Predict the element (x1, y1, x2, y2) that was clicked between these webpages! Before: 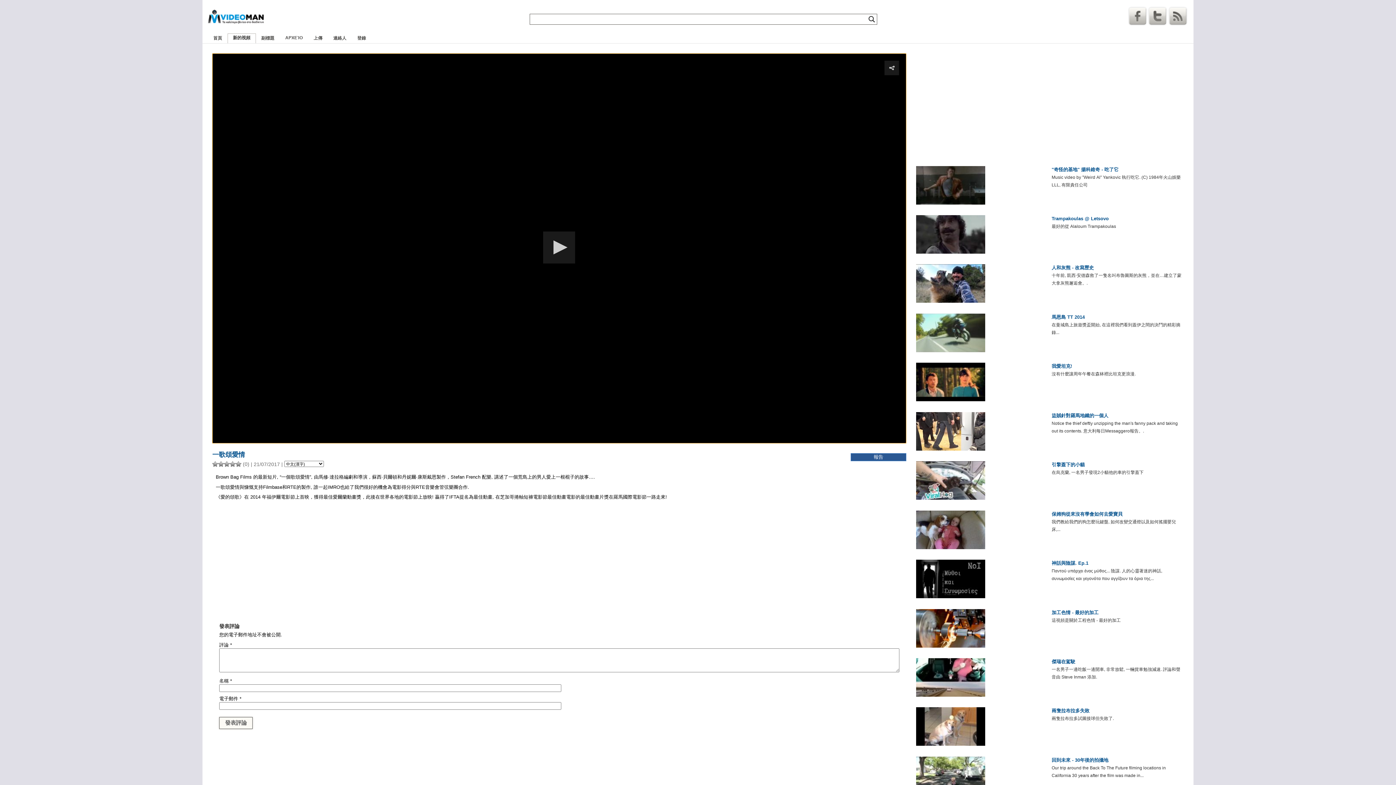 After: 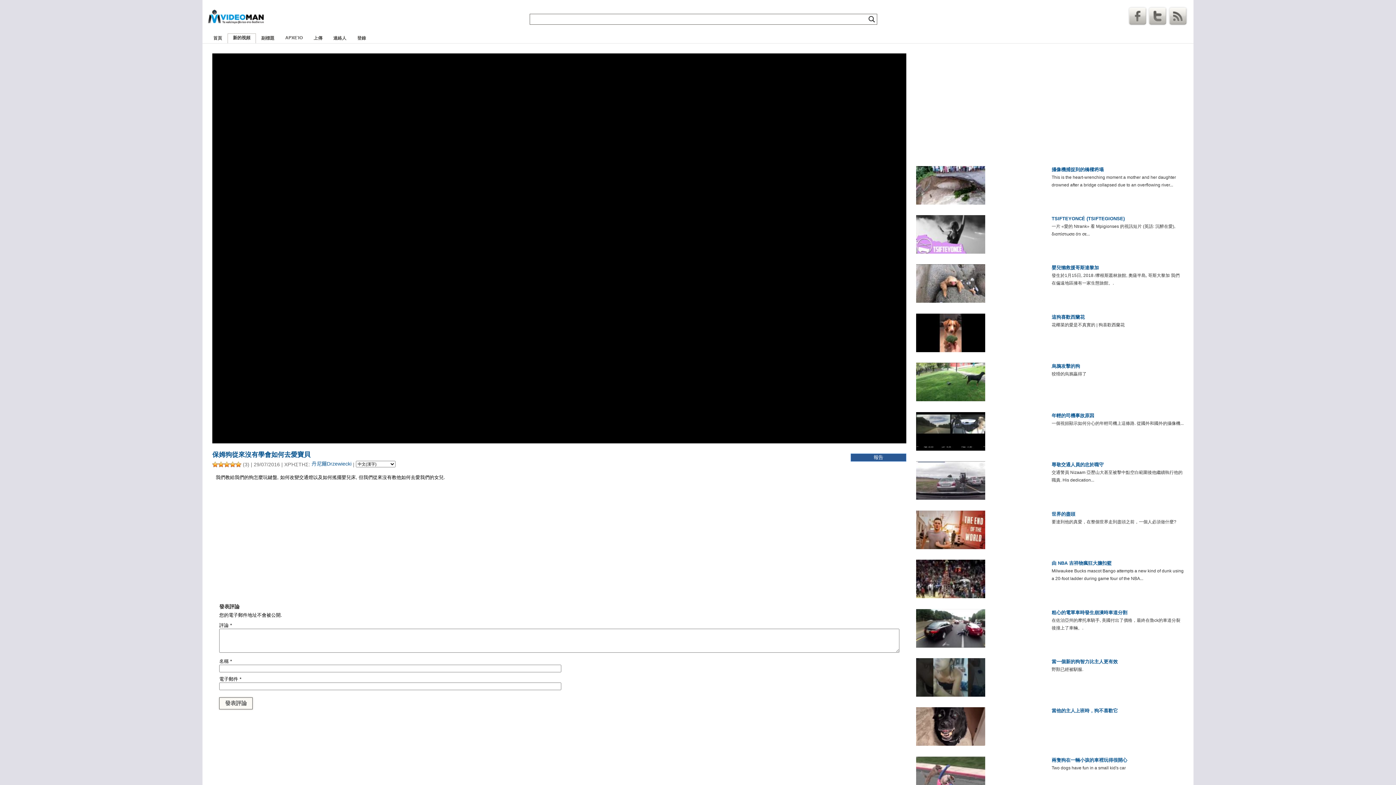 Action: label: 保姆狗從來沒有學會如何去愛寶貝 bbox: (1051, 510, 1183, 517)